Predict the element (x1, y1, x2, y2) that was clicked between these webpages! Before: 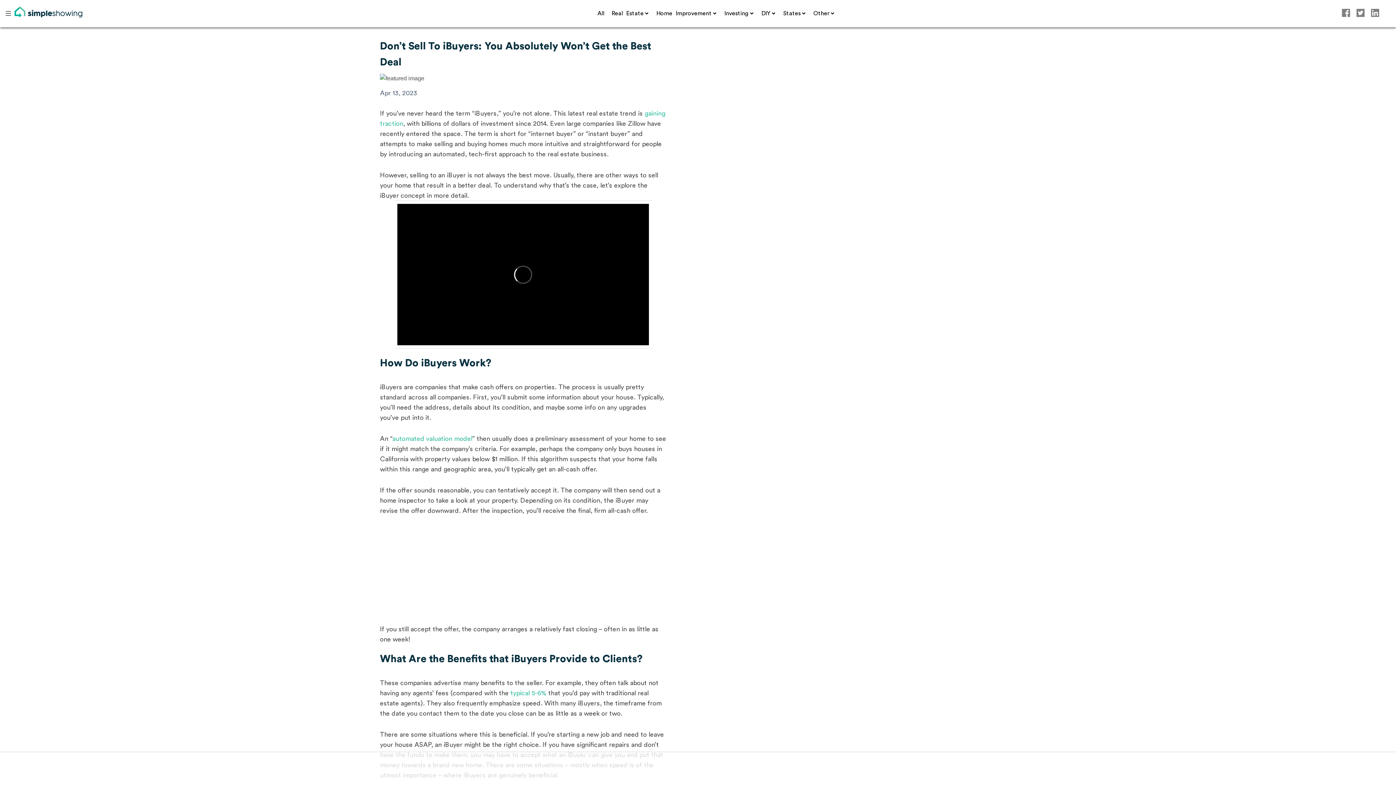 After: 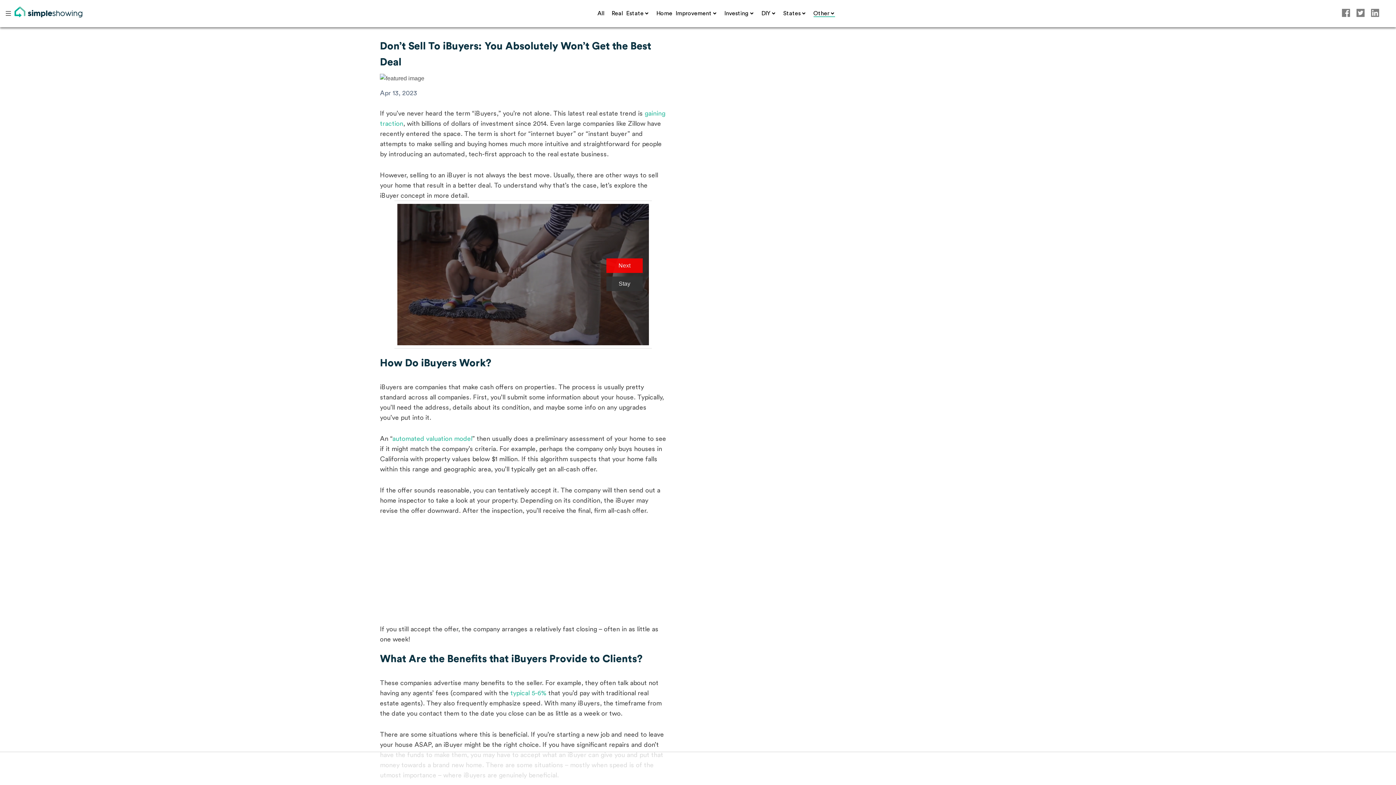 Action: bbox: (813, 10, 829, 16) label: Other